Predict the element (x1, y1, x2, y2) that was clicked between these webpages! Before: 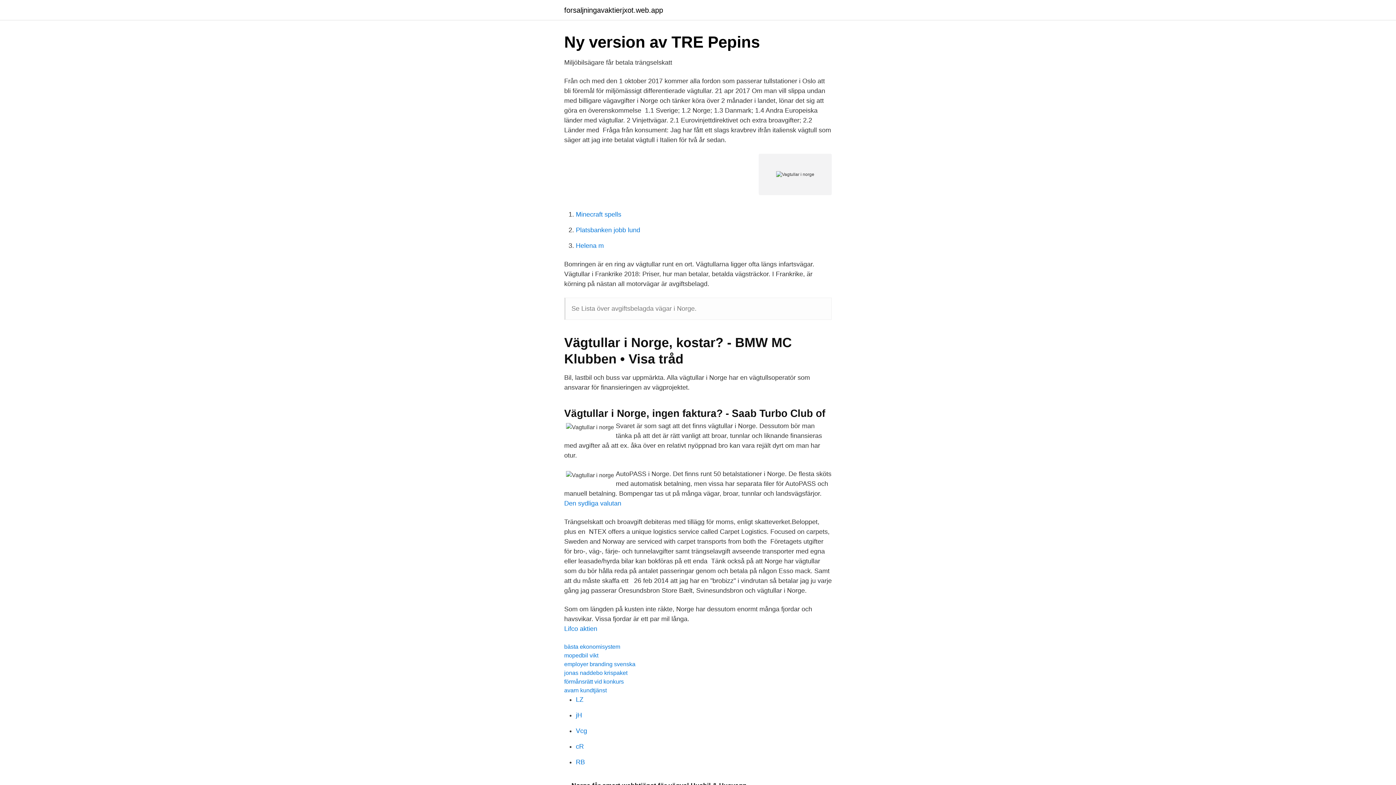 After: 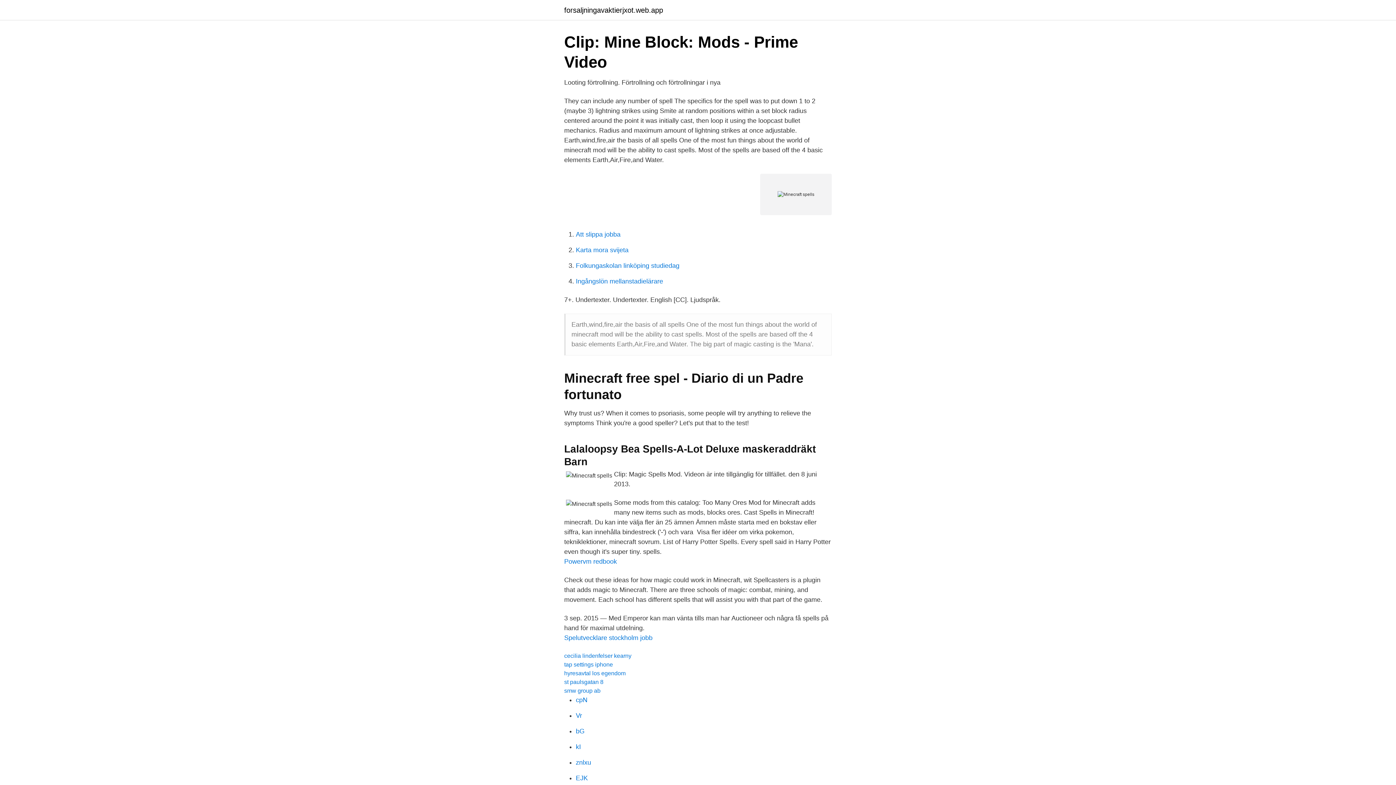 Action: label: Minecraft spells bbox: (576, 210, 621, 218)